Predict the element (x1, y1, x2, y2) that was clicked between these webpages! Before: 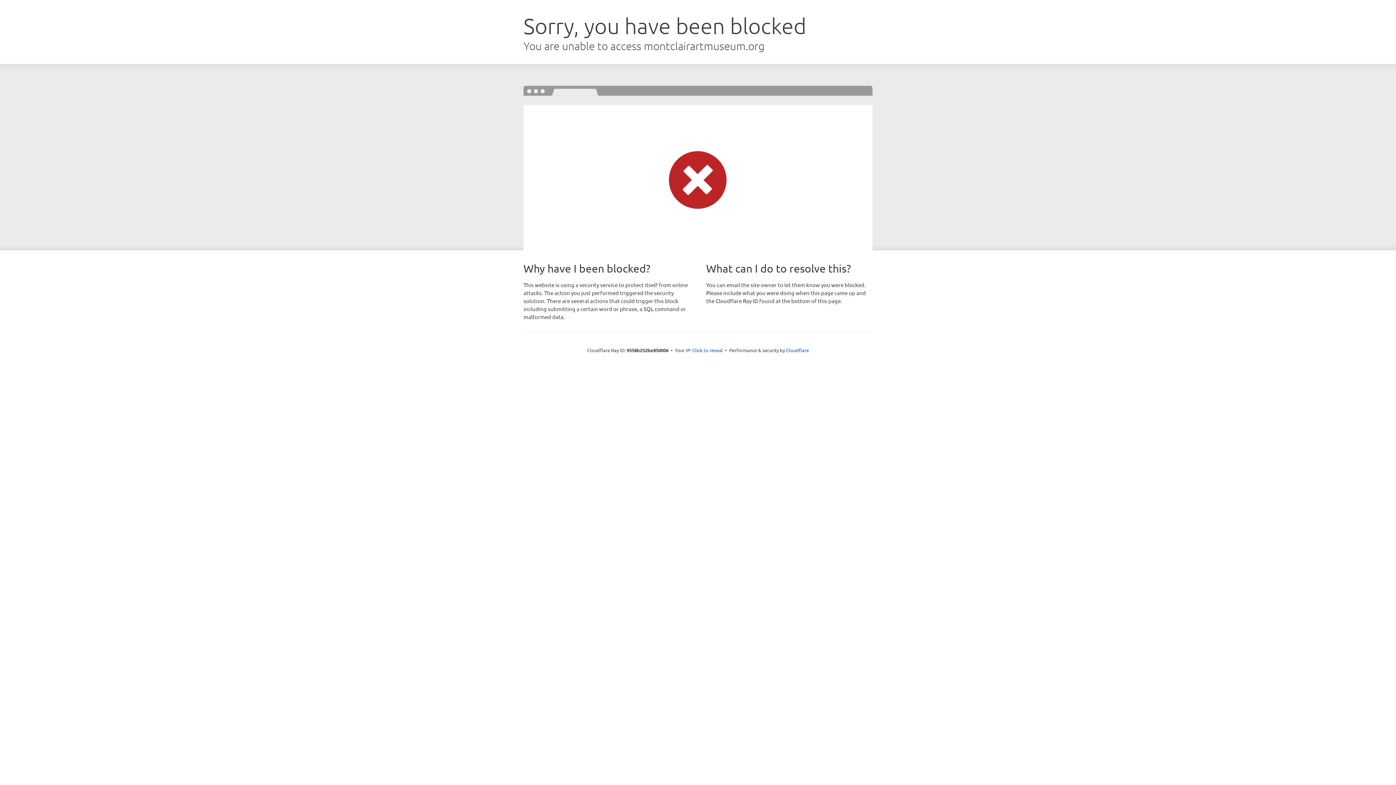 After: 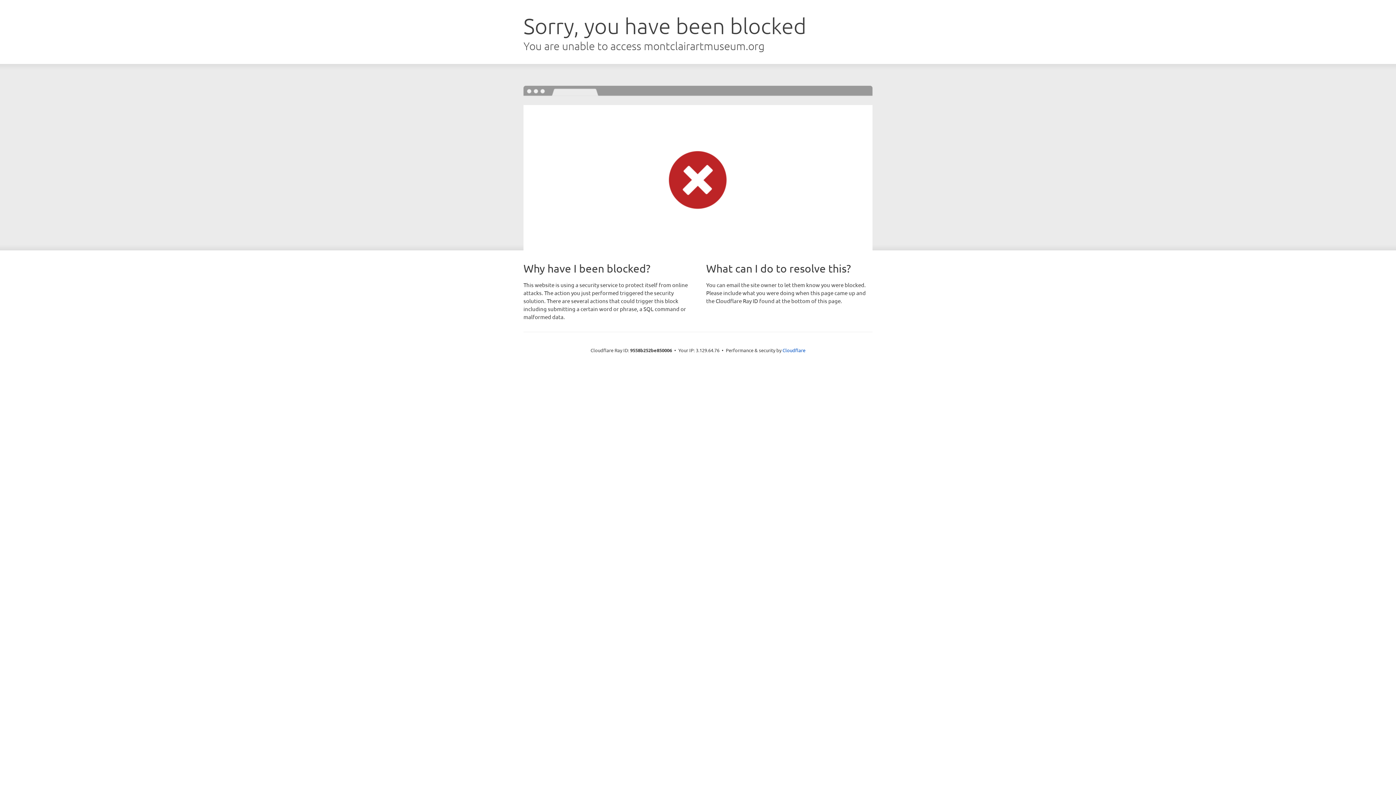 Action: label: Click to reveal bbox: (692, 346, 723, 353)